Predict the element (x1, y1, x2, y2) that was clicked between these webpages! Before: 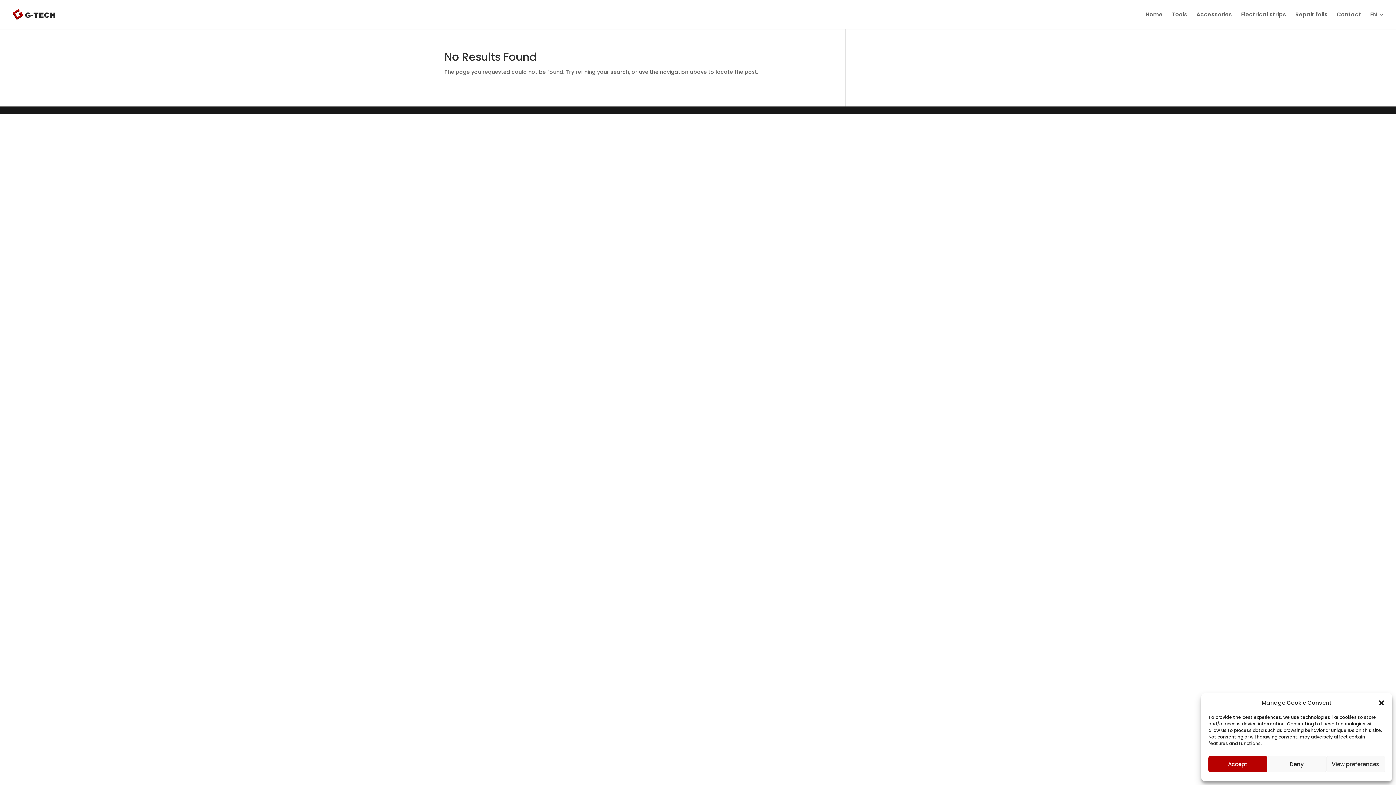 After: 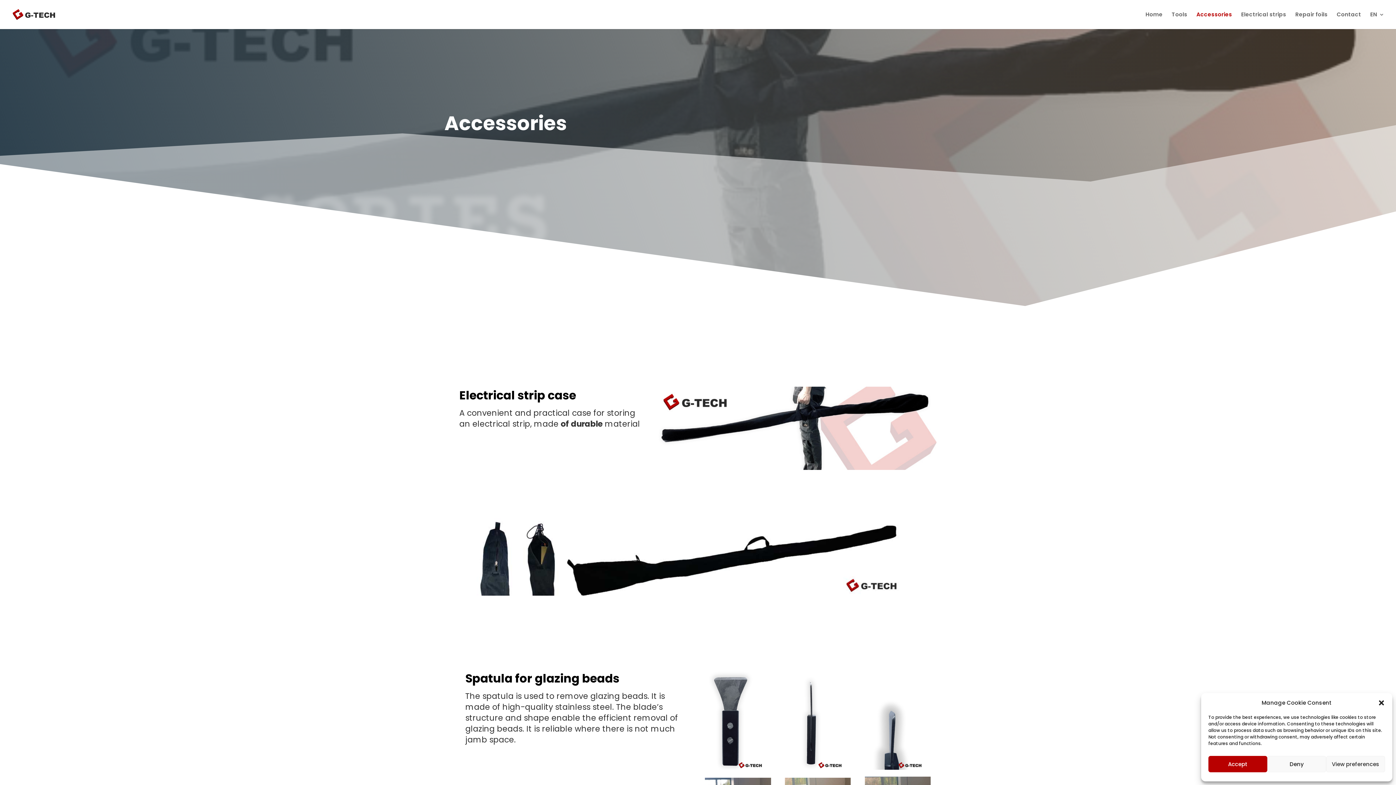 Action: bbox: (1196, 12, 1232, 29) label: Accessories